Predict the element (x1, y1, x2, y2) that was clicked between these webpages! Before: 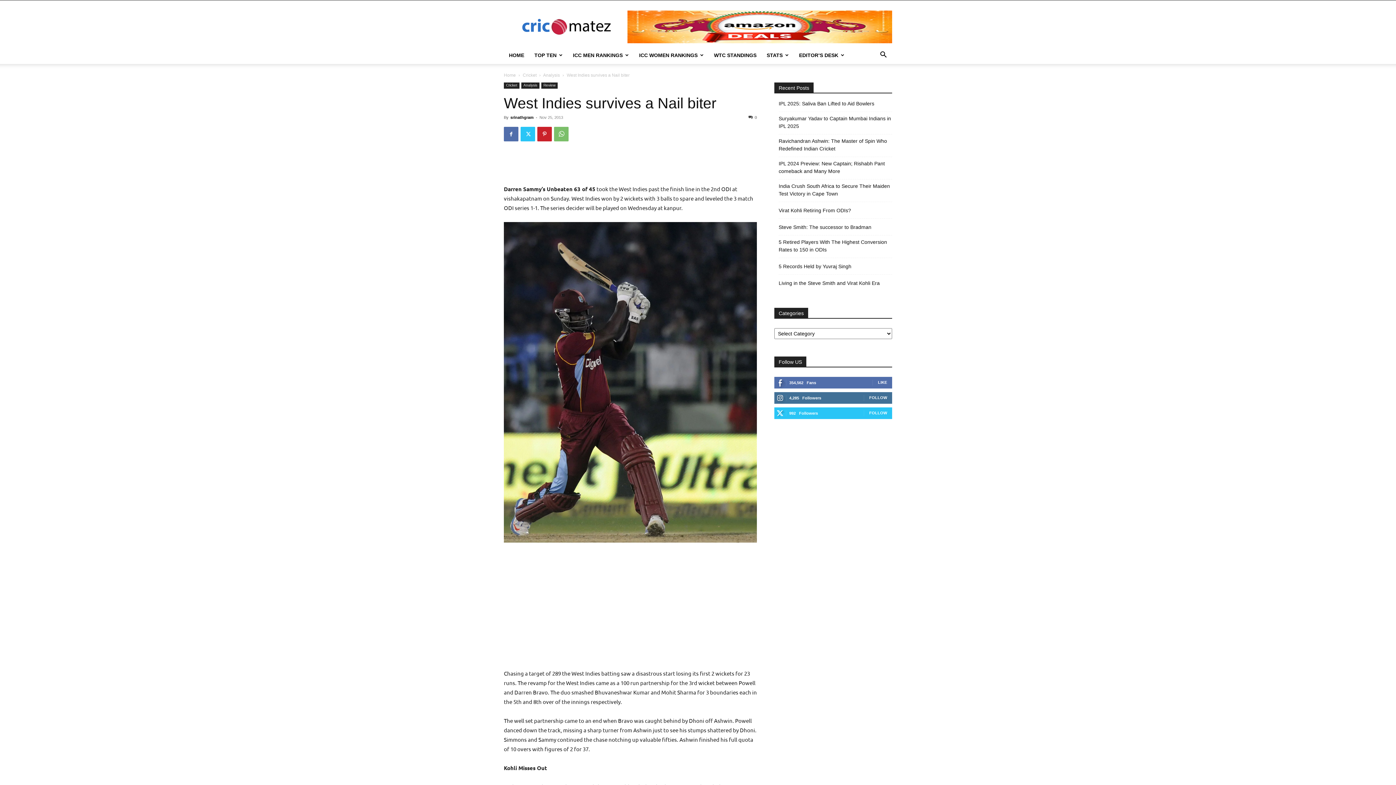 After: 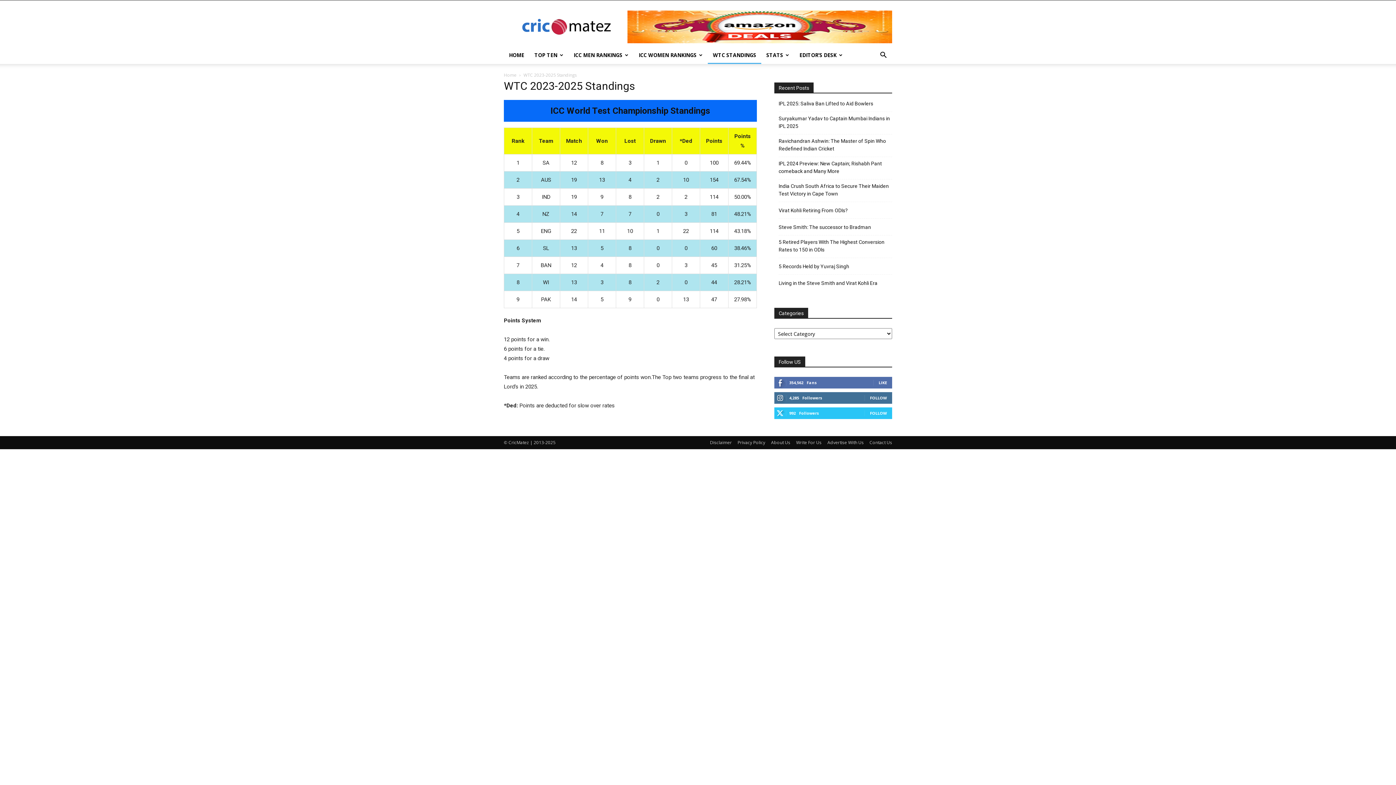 Action: bbox: (709, 46, 761, 64) label: WTC STANDINGS